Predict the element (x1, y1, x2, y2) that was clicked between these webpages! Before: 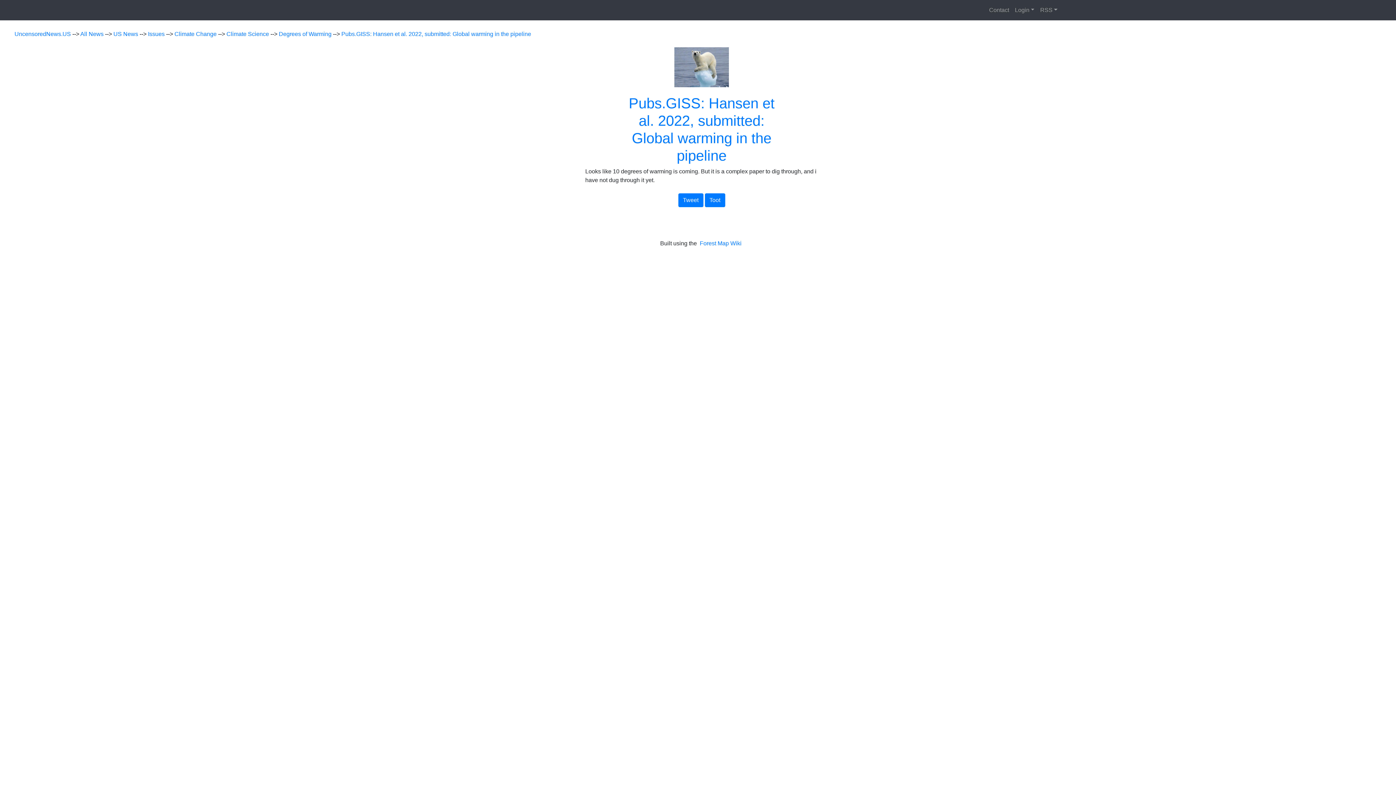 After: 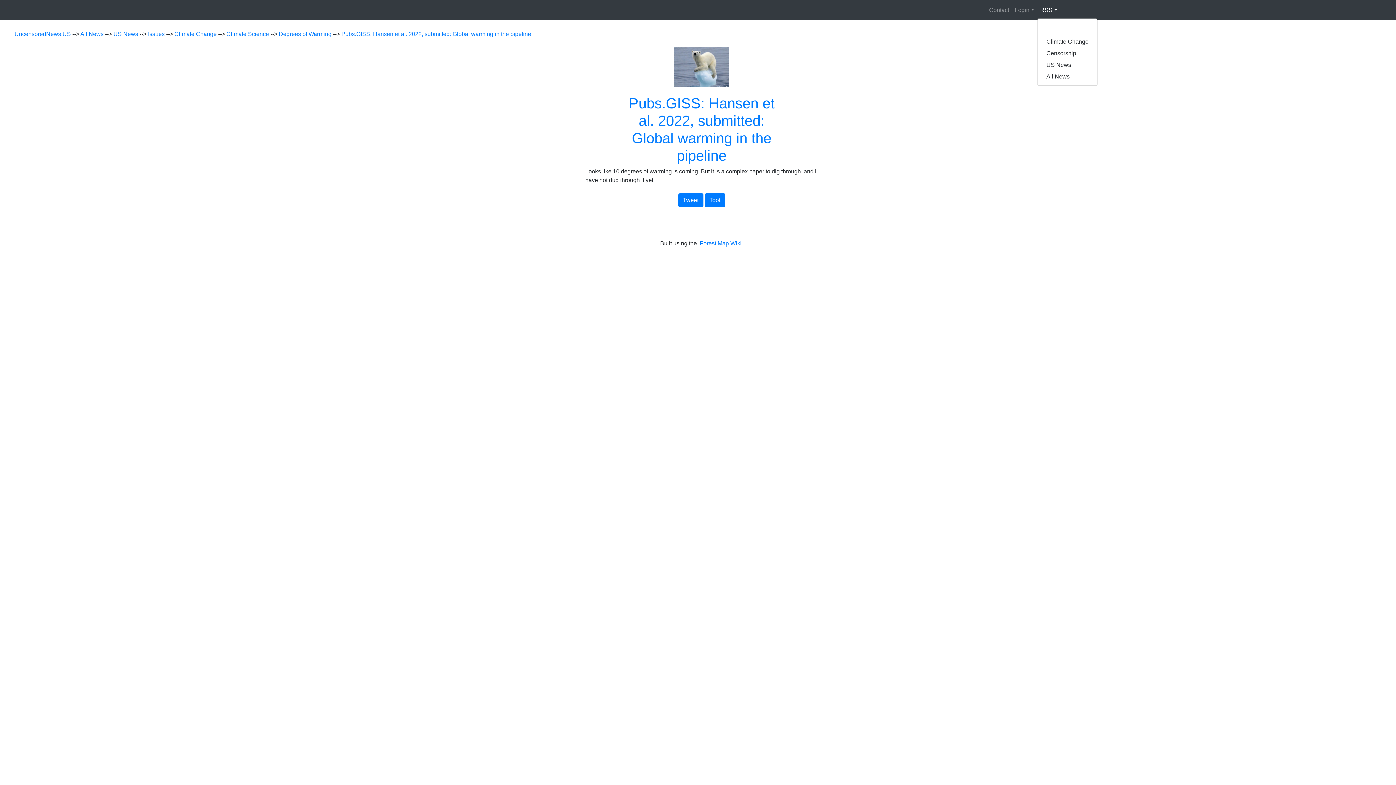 Action: label: RSS bbox: (1037, 2, 1060, 17)